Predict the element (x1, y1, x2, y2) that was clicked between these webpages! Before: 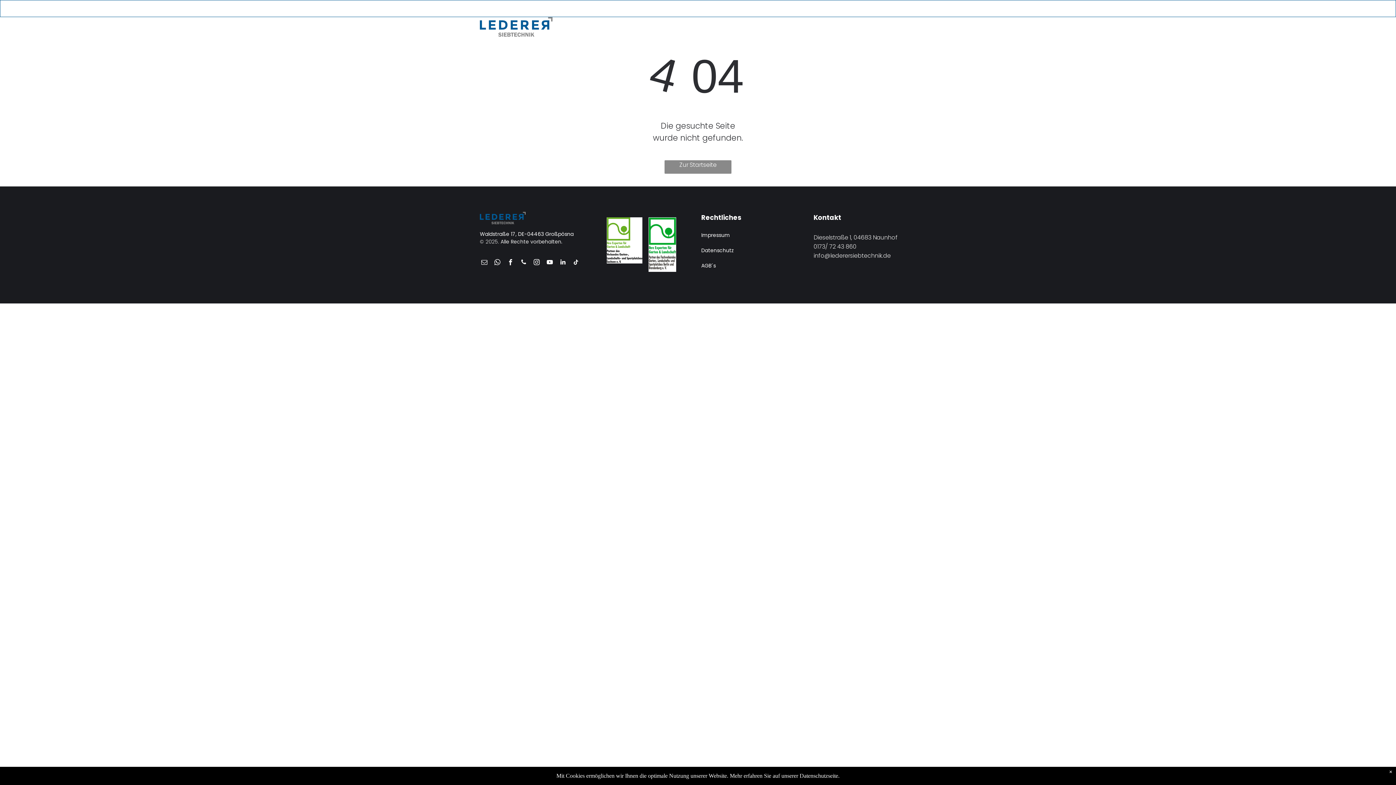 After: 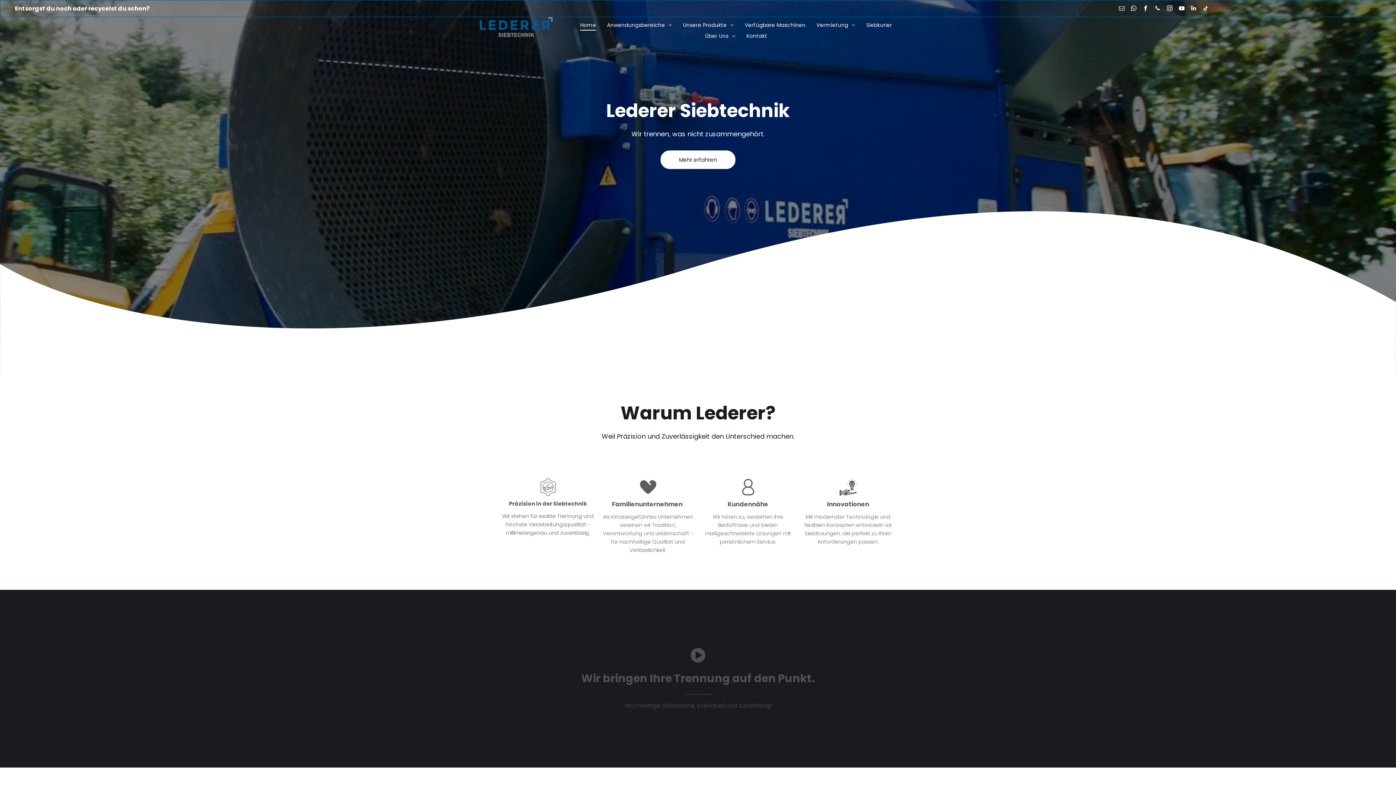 Action: bbox: (480, 17, 552, 25)